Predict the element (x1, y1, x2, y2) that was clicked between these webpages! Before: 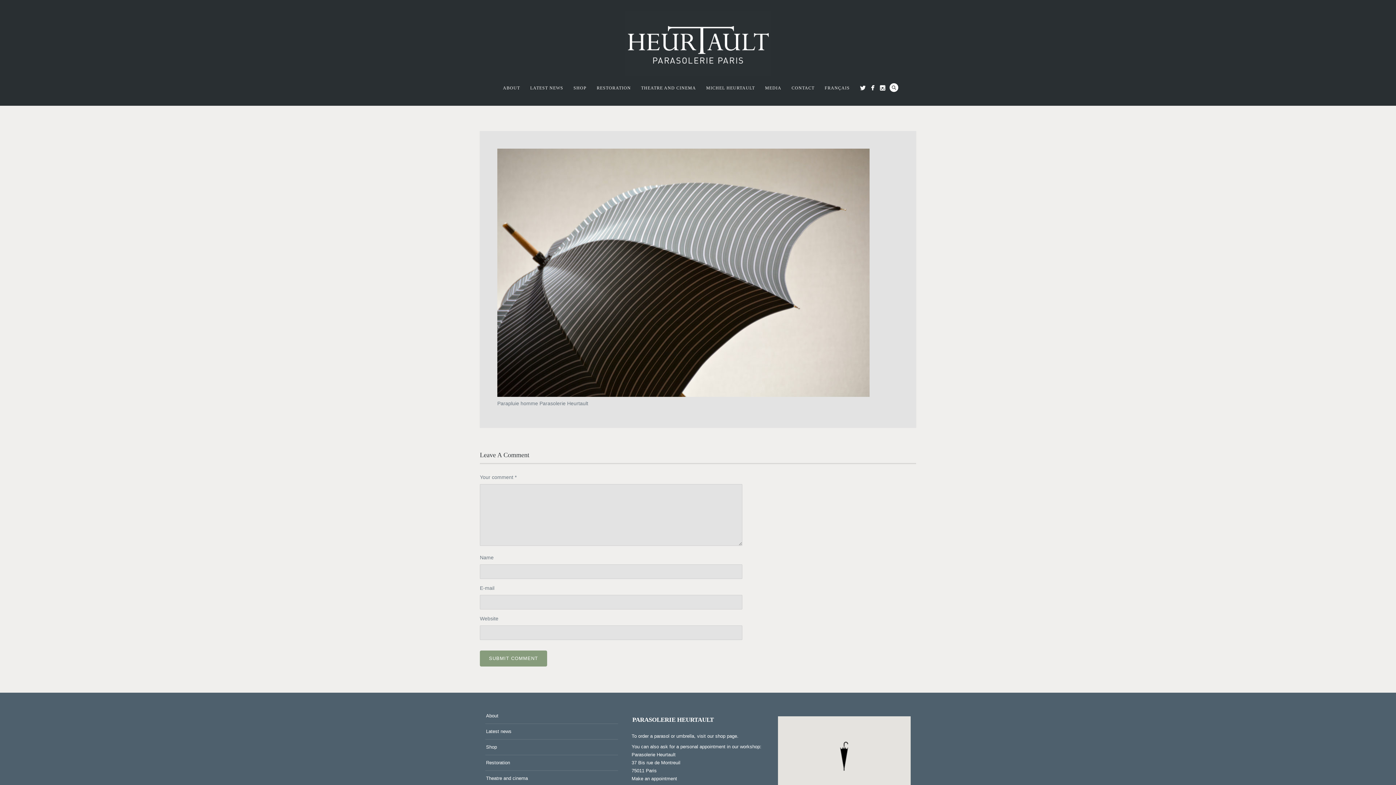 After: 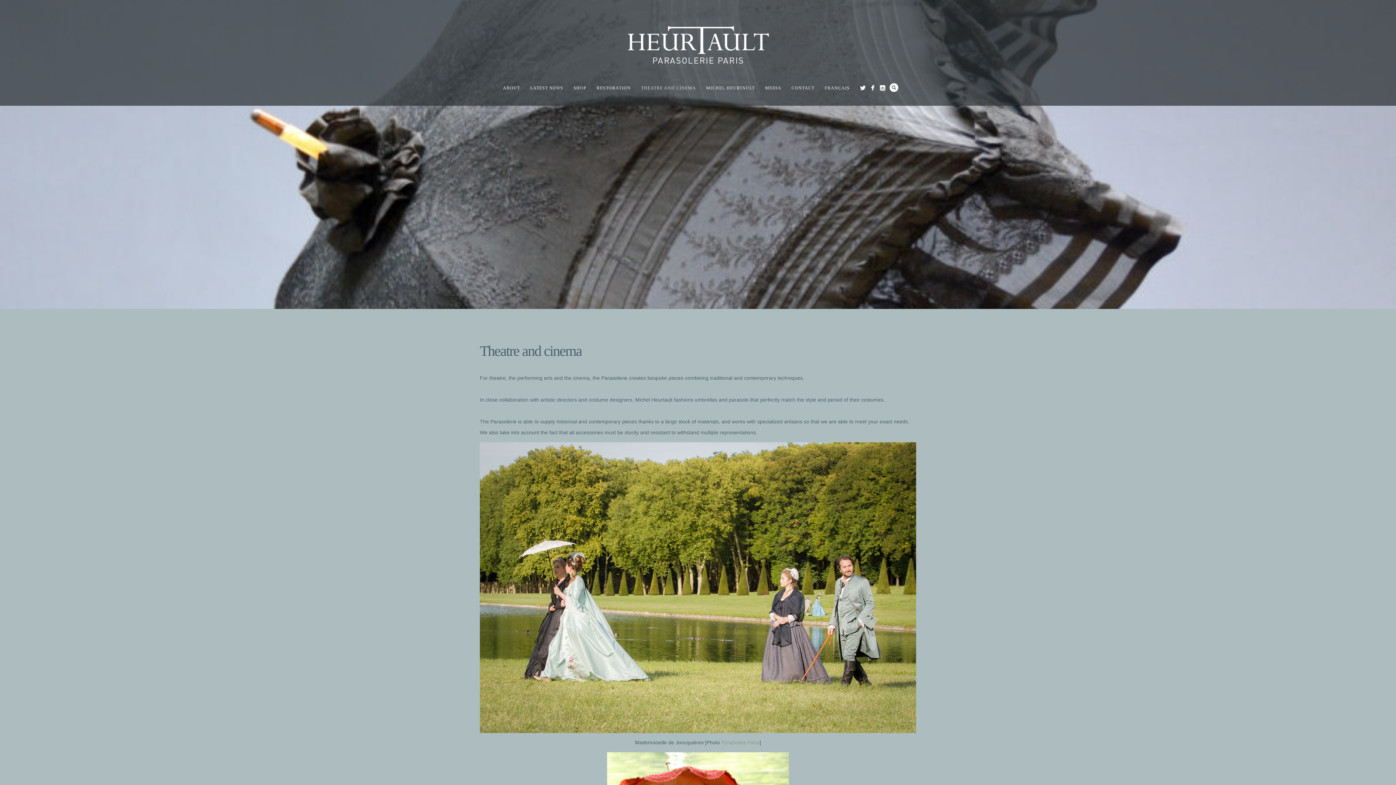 Action: bbox: (636, 83, 701, 92) label: THEATRE AND CINEMA